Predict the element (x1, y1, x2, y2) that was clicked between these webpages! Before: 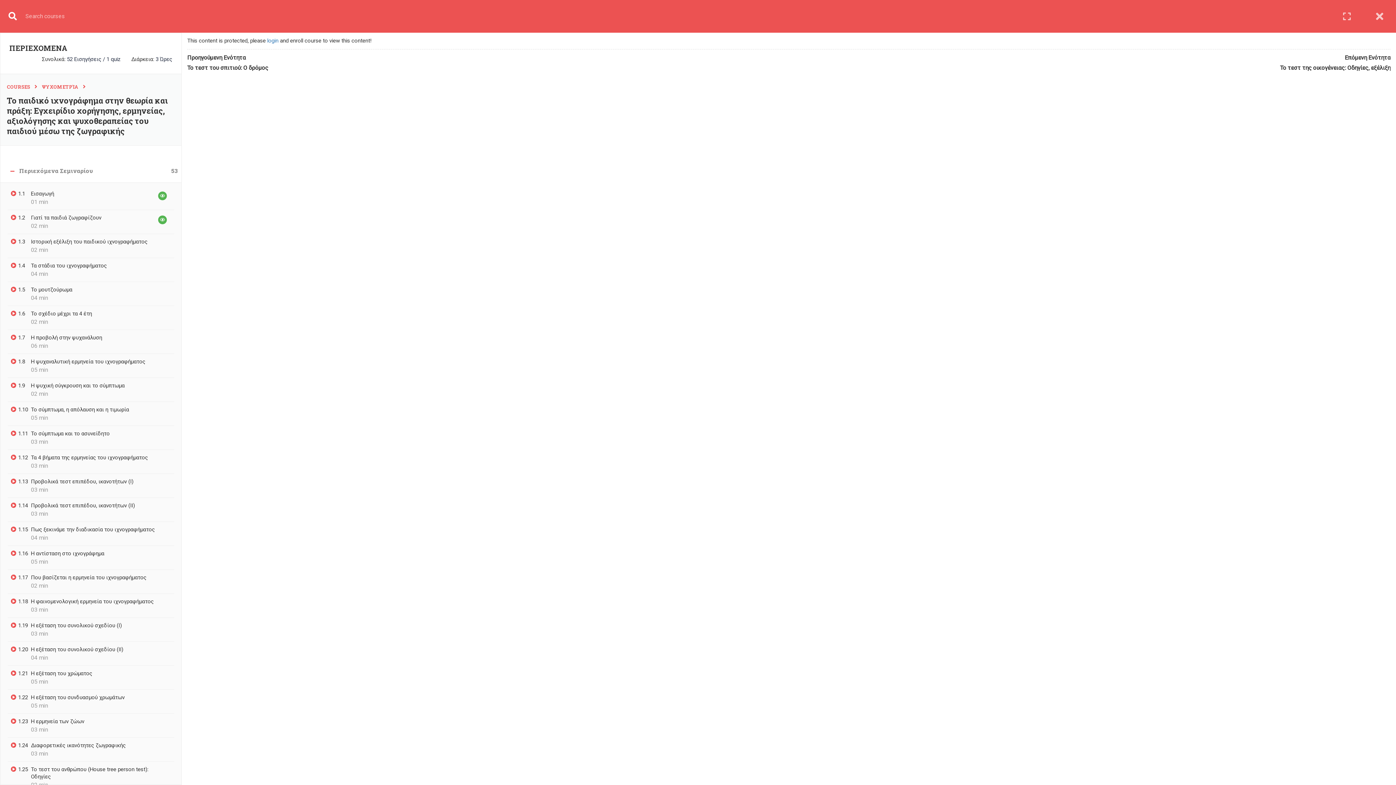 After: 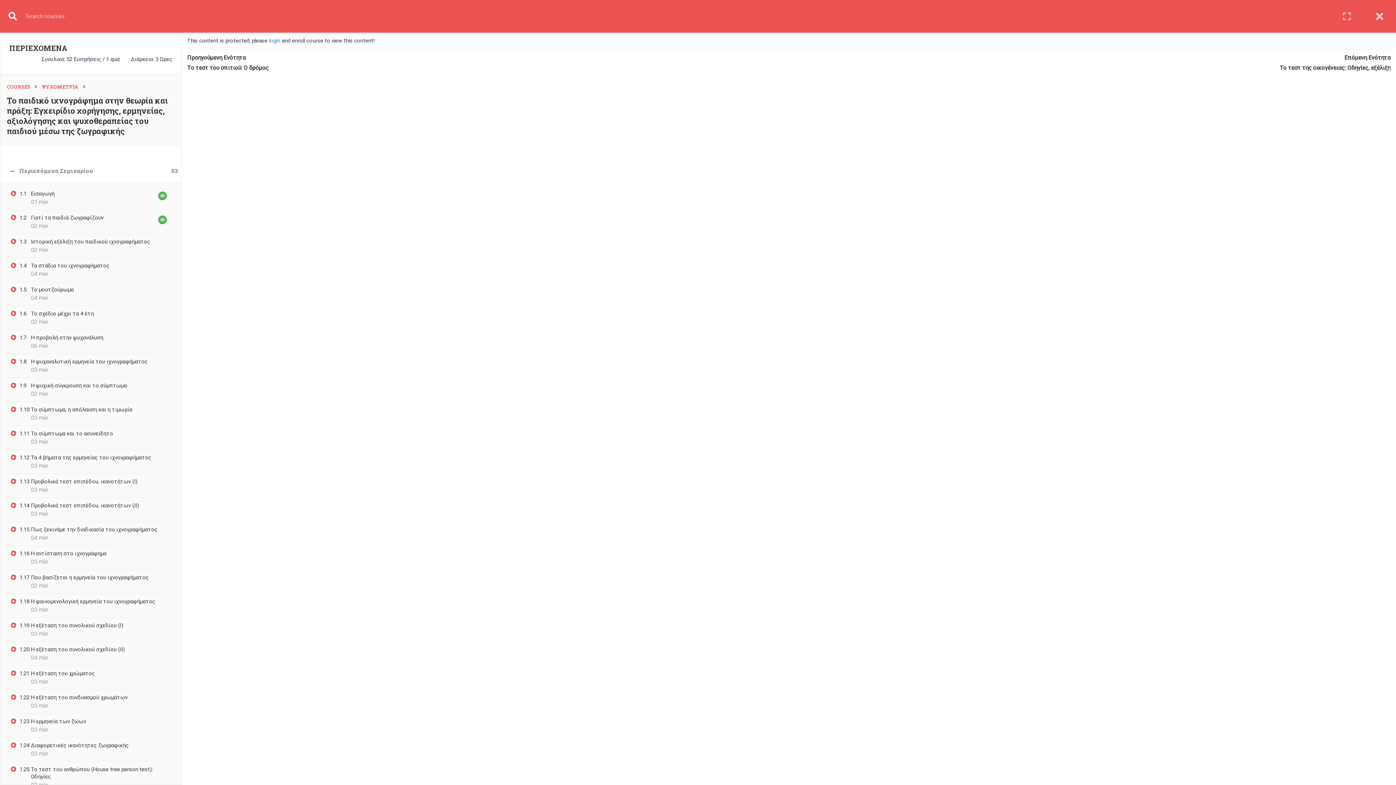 Action: bbox: (1330, 0, 1363, 32)